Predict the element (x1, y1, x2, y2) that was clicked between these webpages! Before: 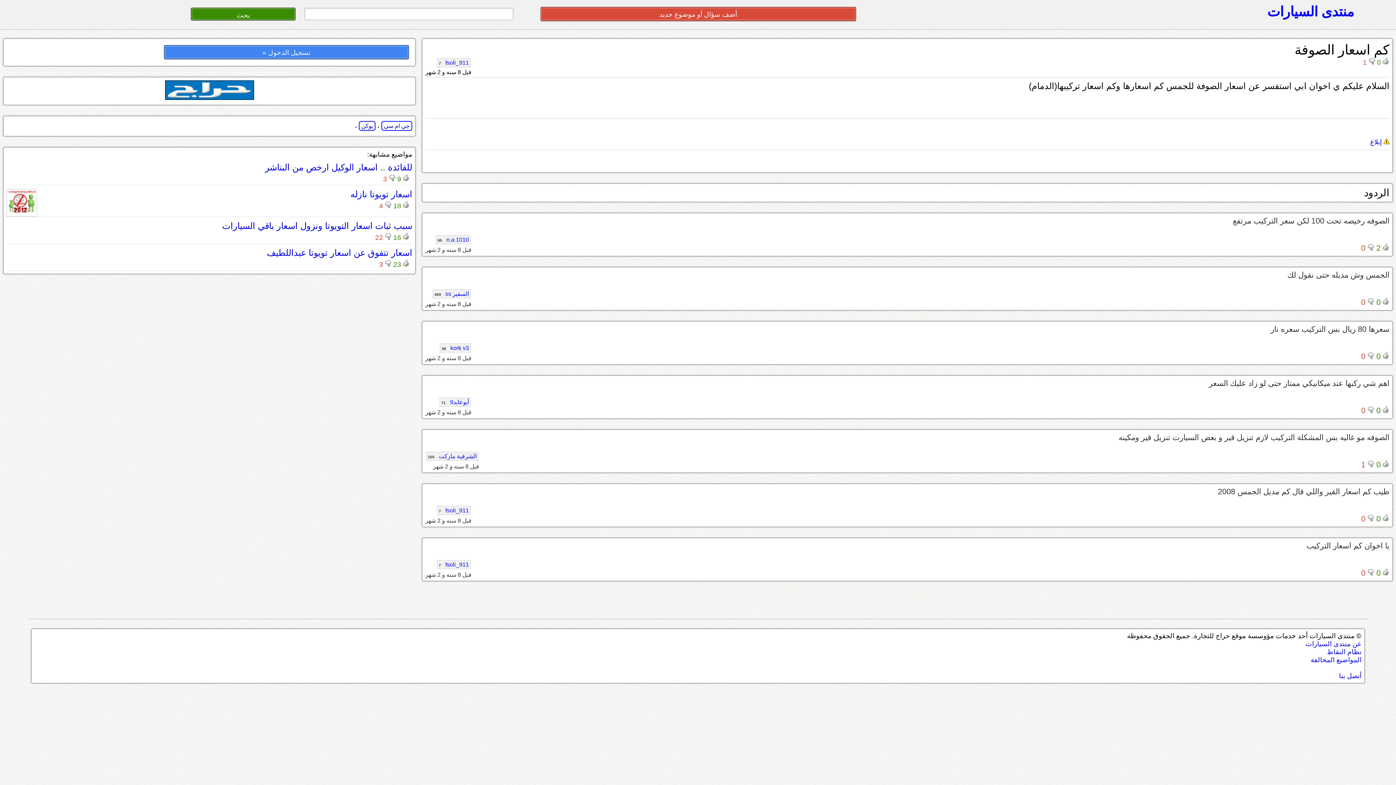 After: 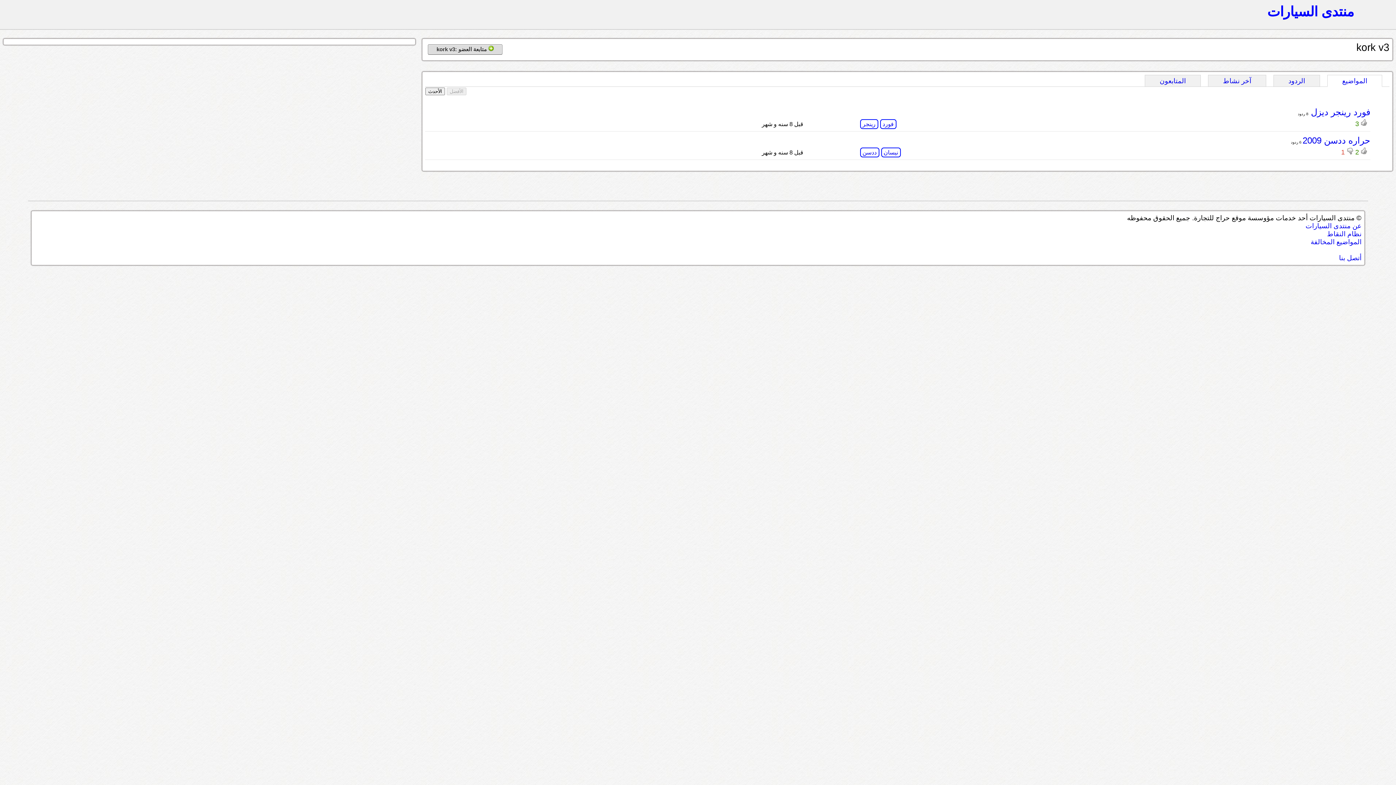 Action: bbox: (440, 343, 470, 352) label: kork v3 38